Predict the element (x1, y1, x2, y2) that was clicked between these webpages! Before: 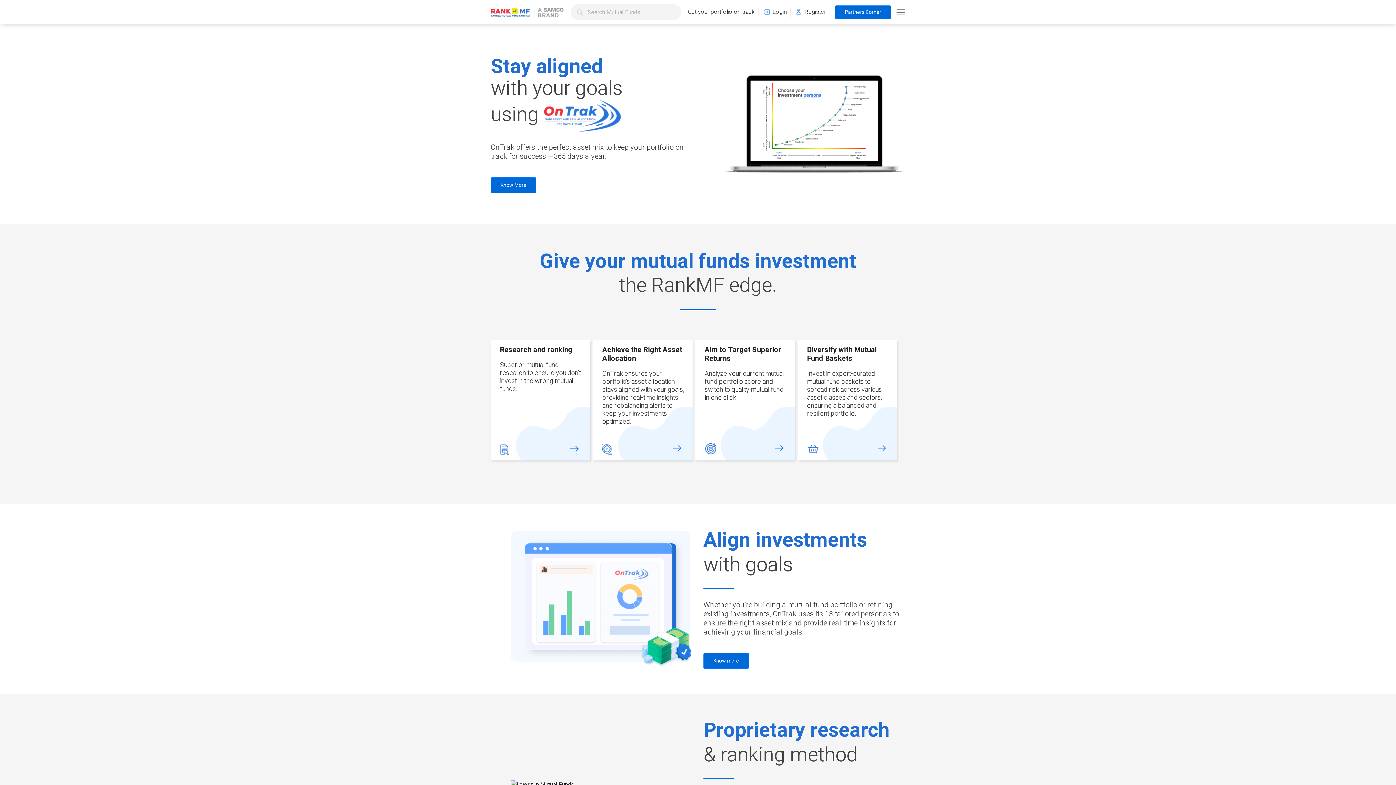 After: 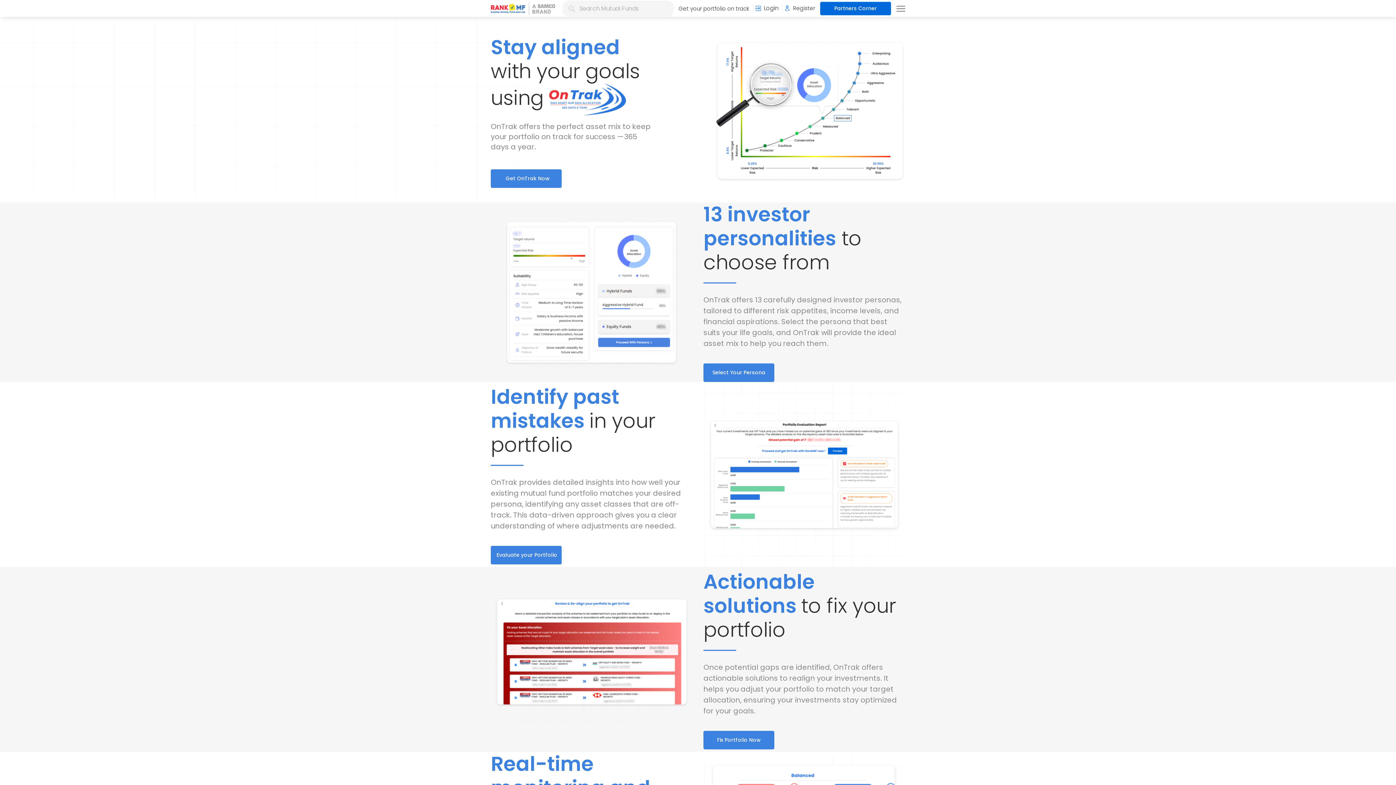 Action: label: Know more bbox: (703, 653, 749, 669)